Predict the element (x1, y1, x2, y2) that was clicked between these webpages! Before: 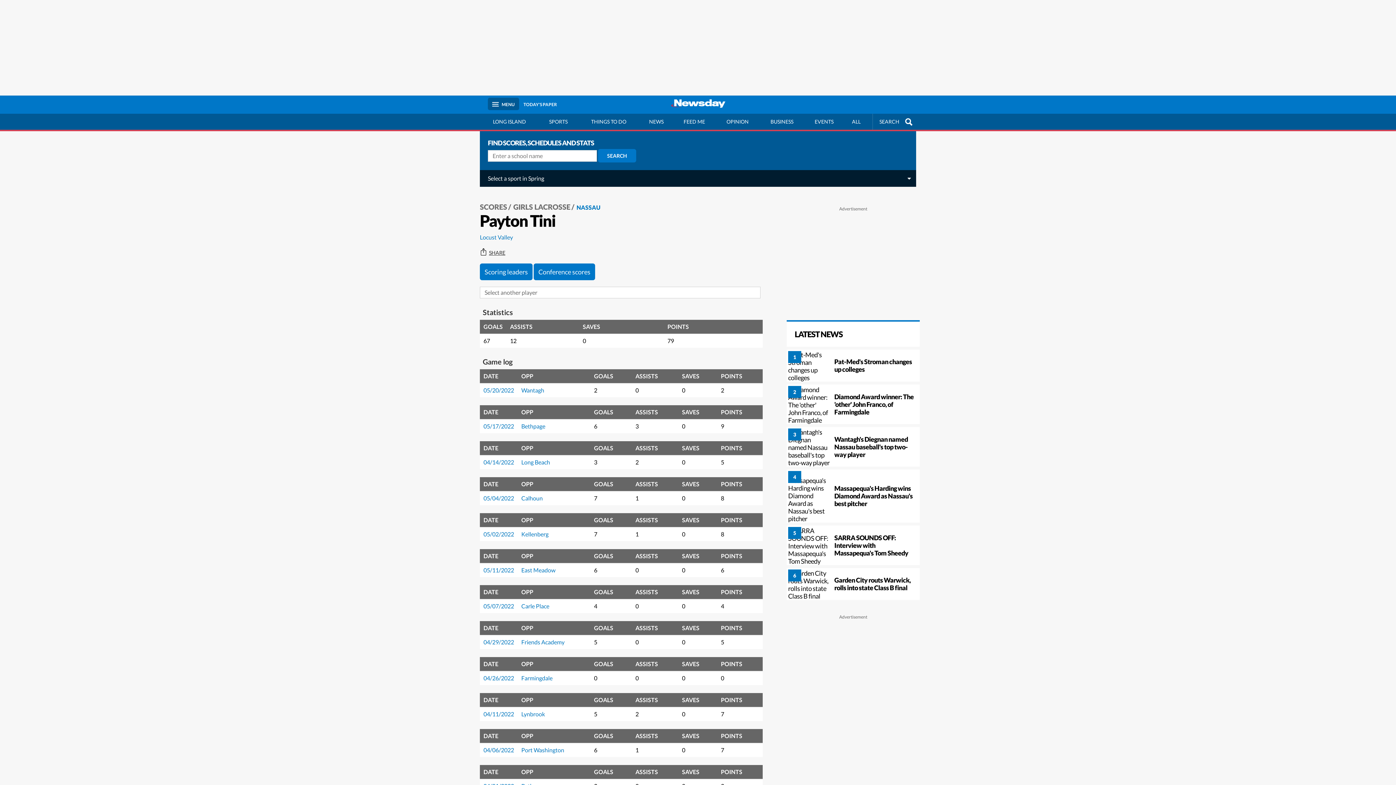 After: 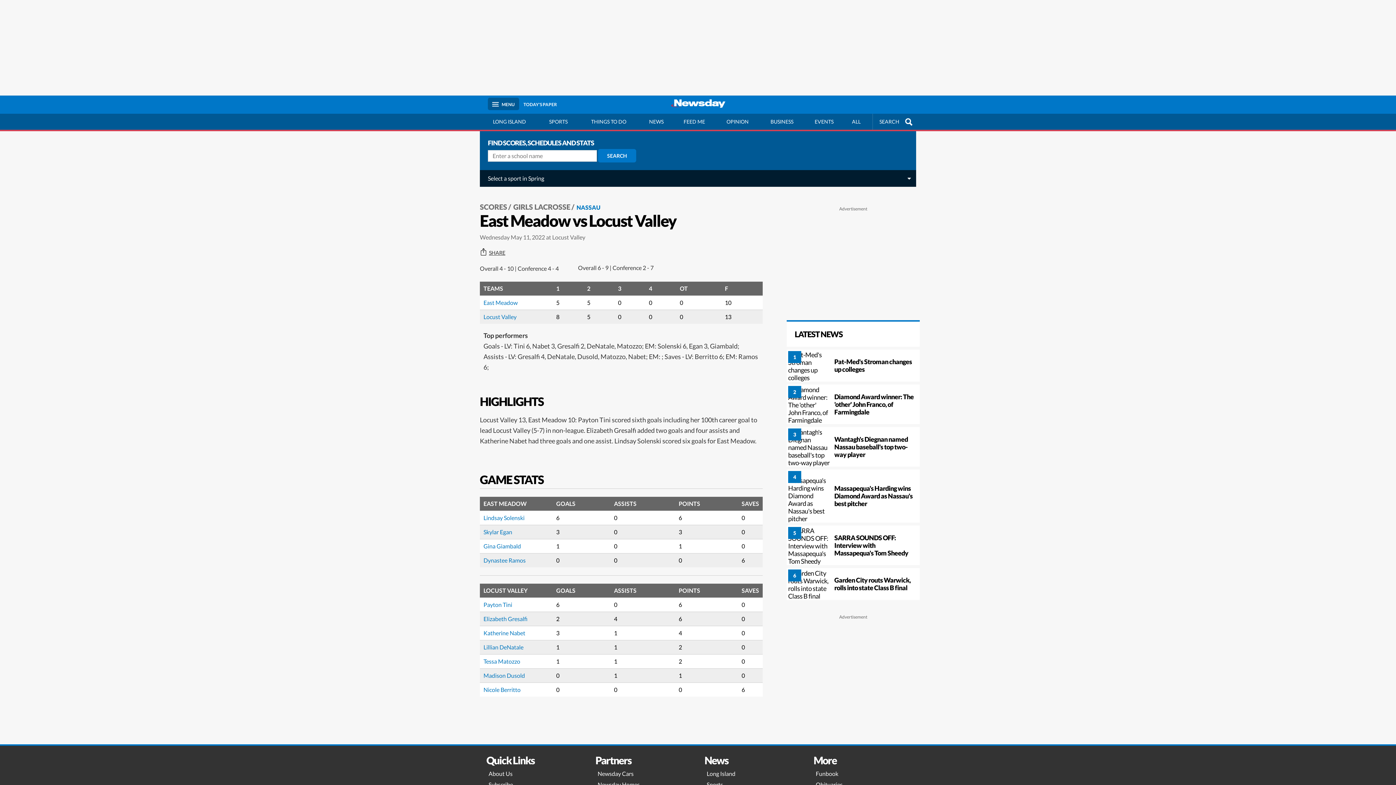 Action: label: 05/11/2022 bbox: (483, 566, 514, 573)